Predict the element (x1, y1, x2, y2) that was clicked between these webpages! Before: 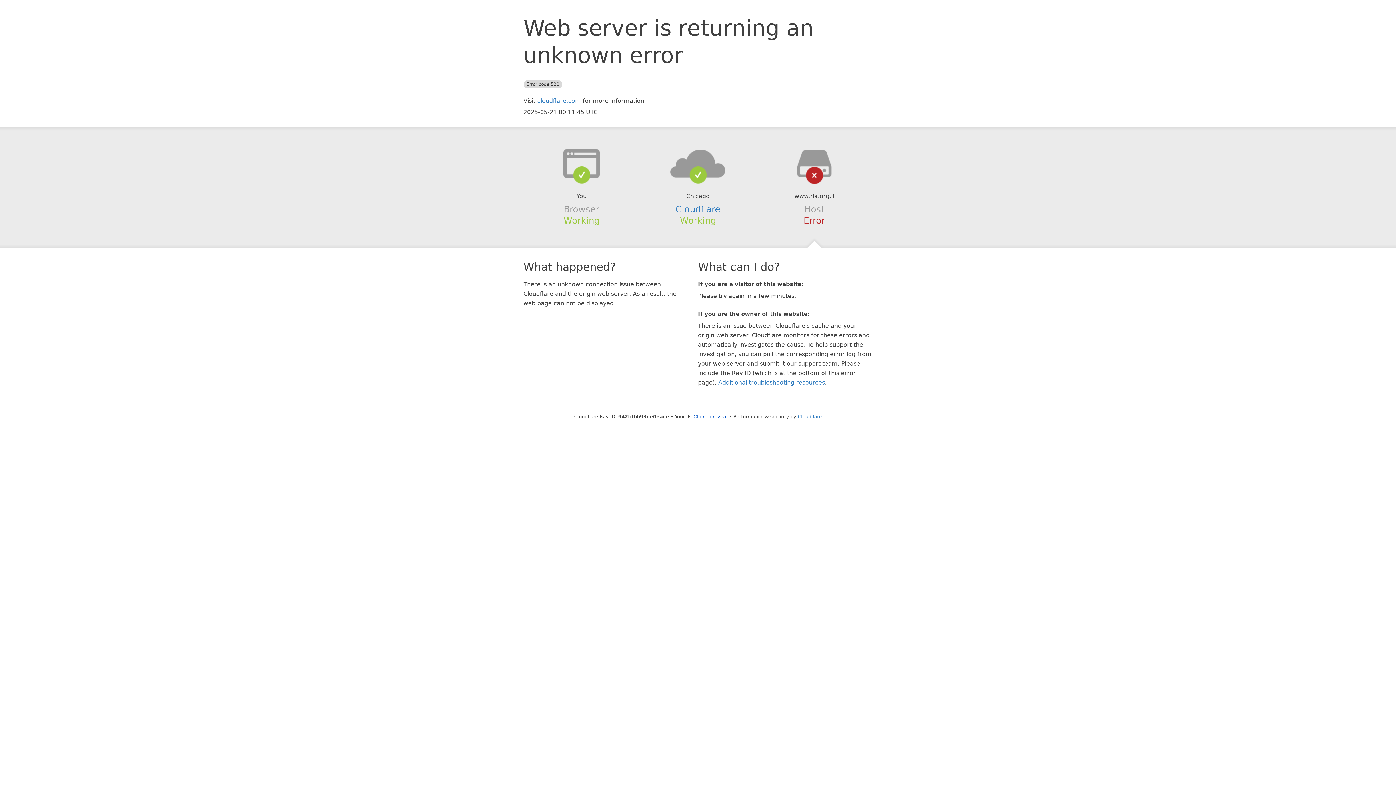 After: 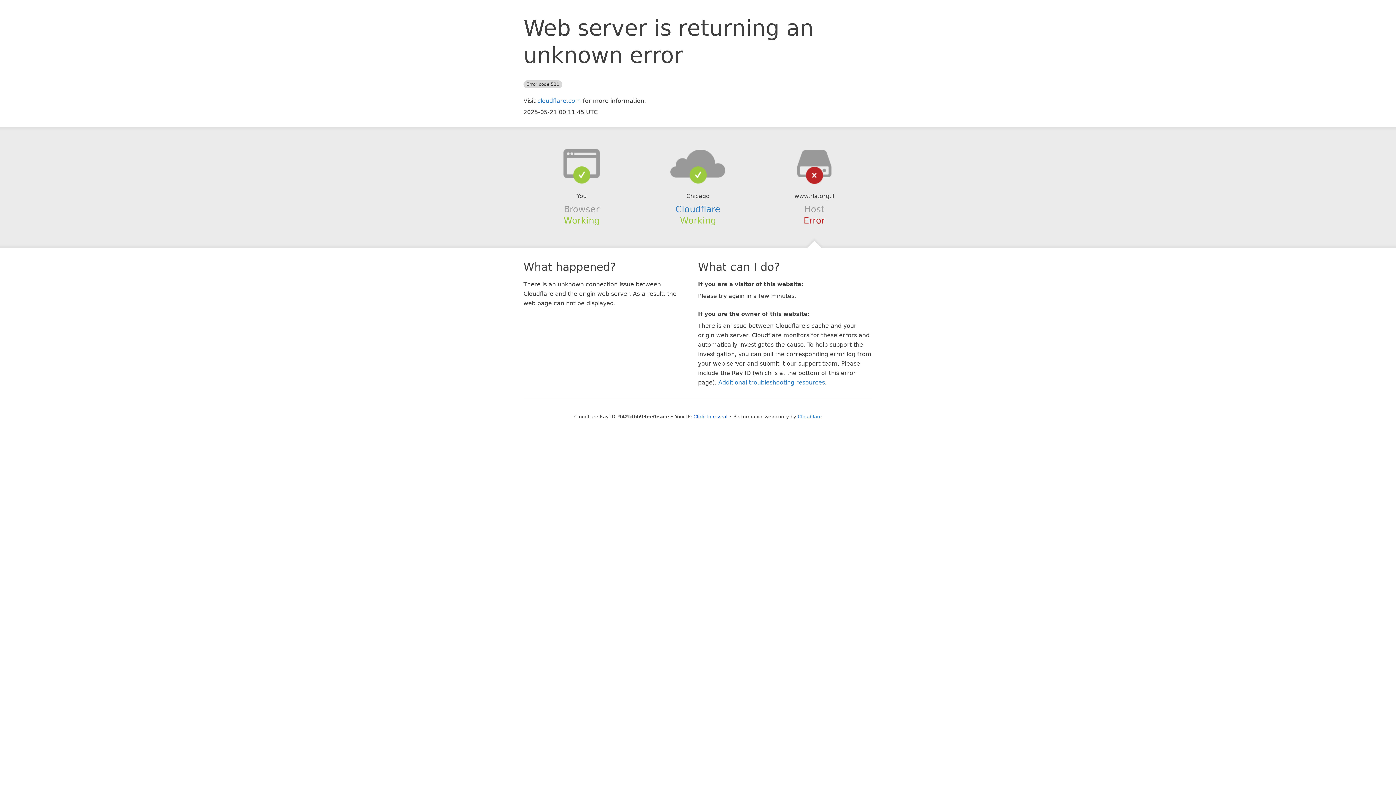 Action: bbox: (639, 148, 756, 178)